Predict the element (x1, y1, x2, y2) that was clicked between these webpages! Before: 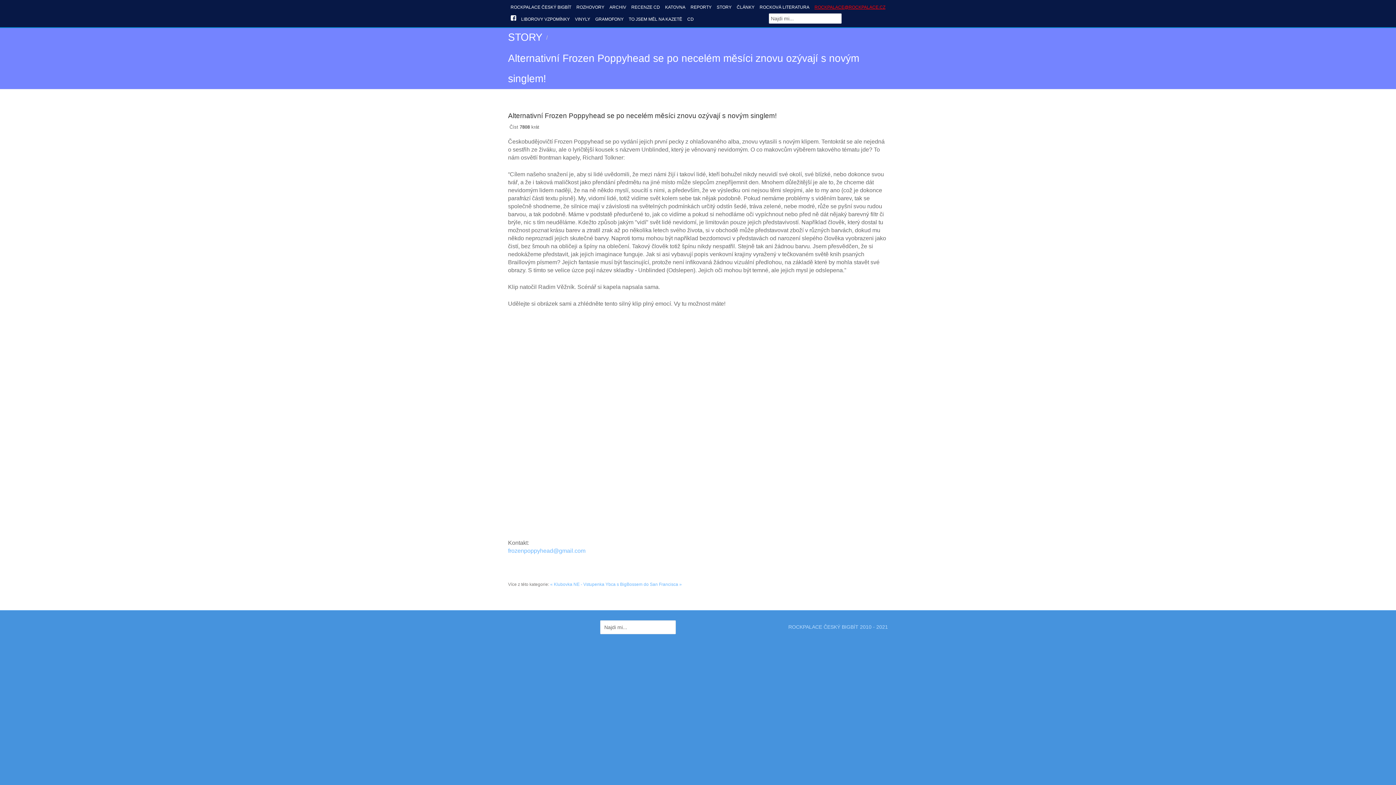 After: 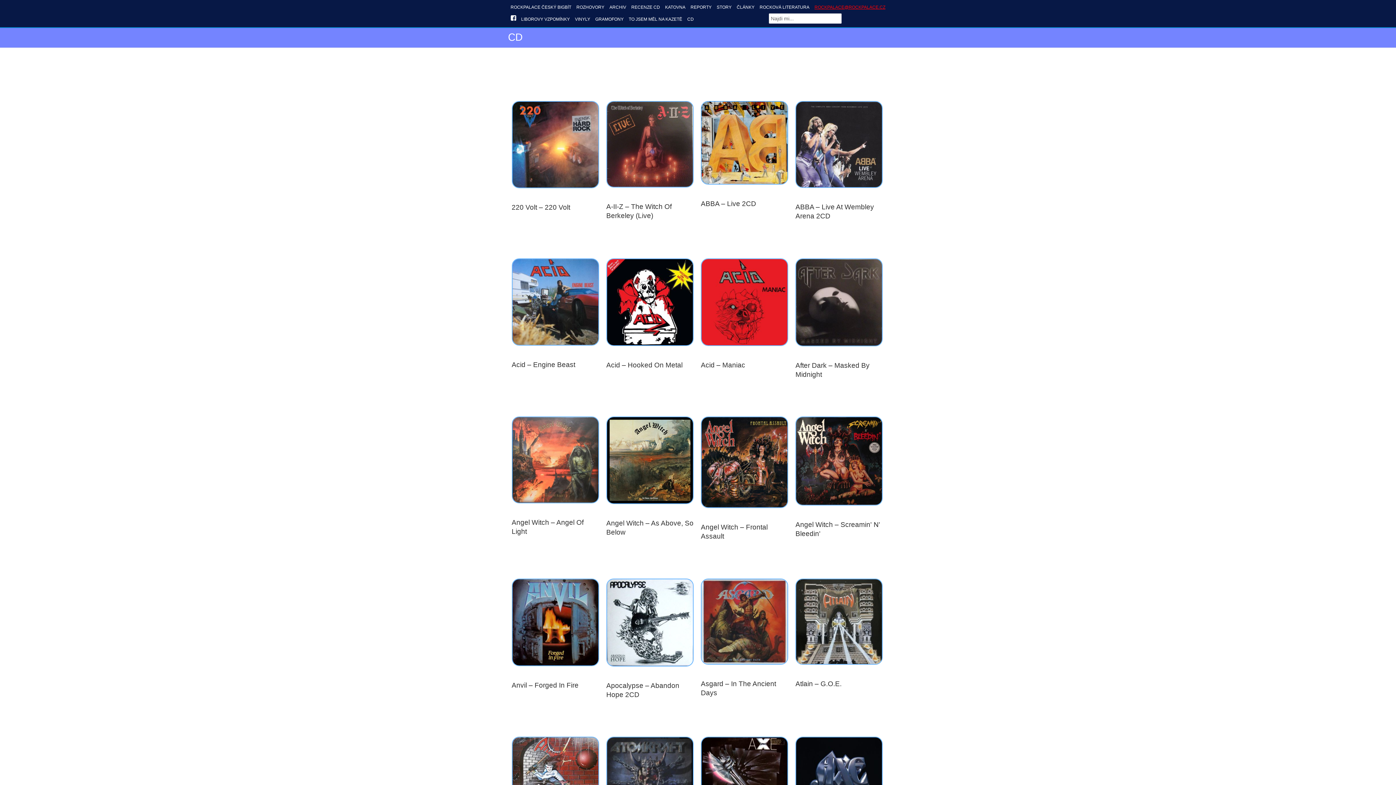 Action: label: CD bbox: (684, 14, 696, 21)